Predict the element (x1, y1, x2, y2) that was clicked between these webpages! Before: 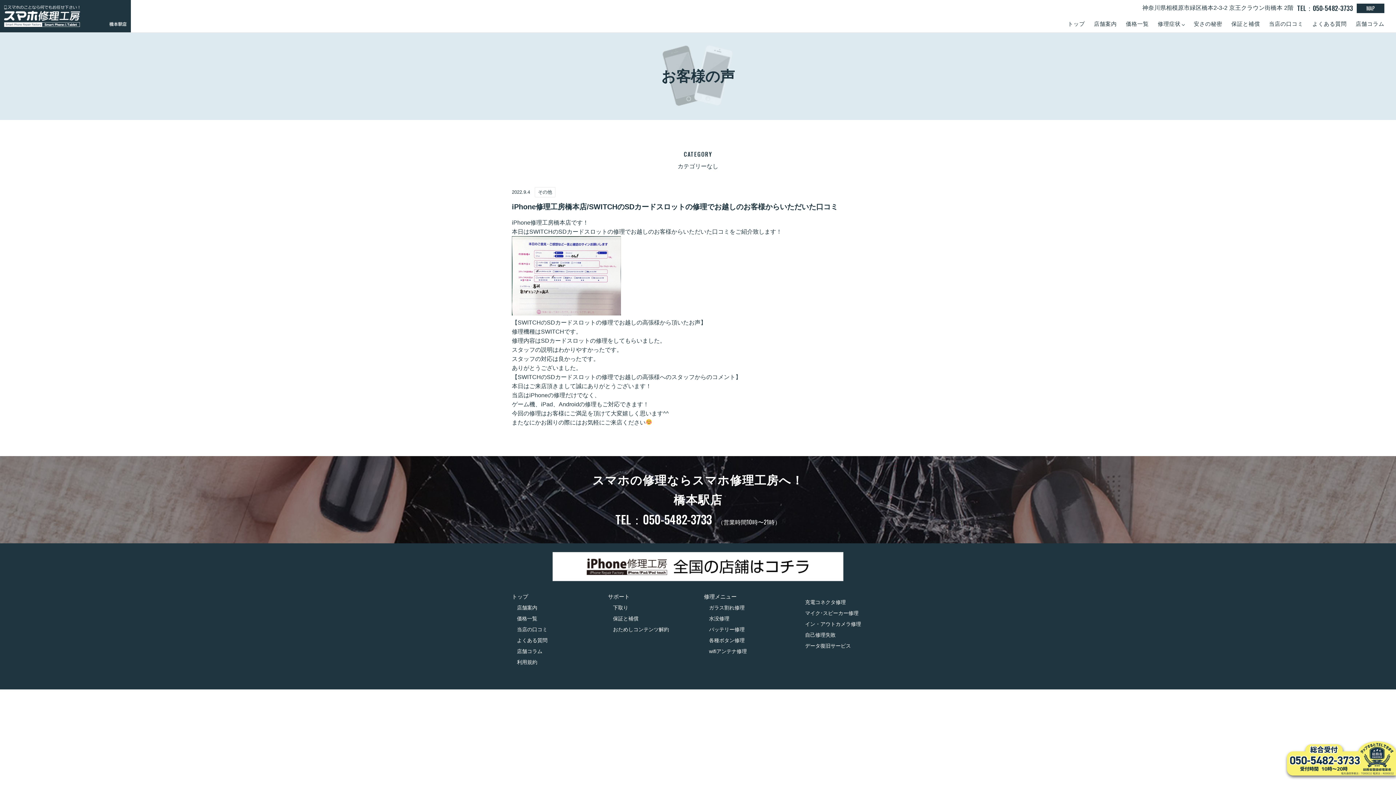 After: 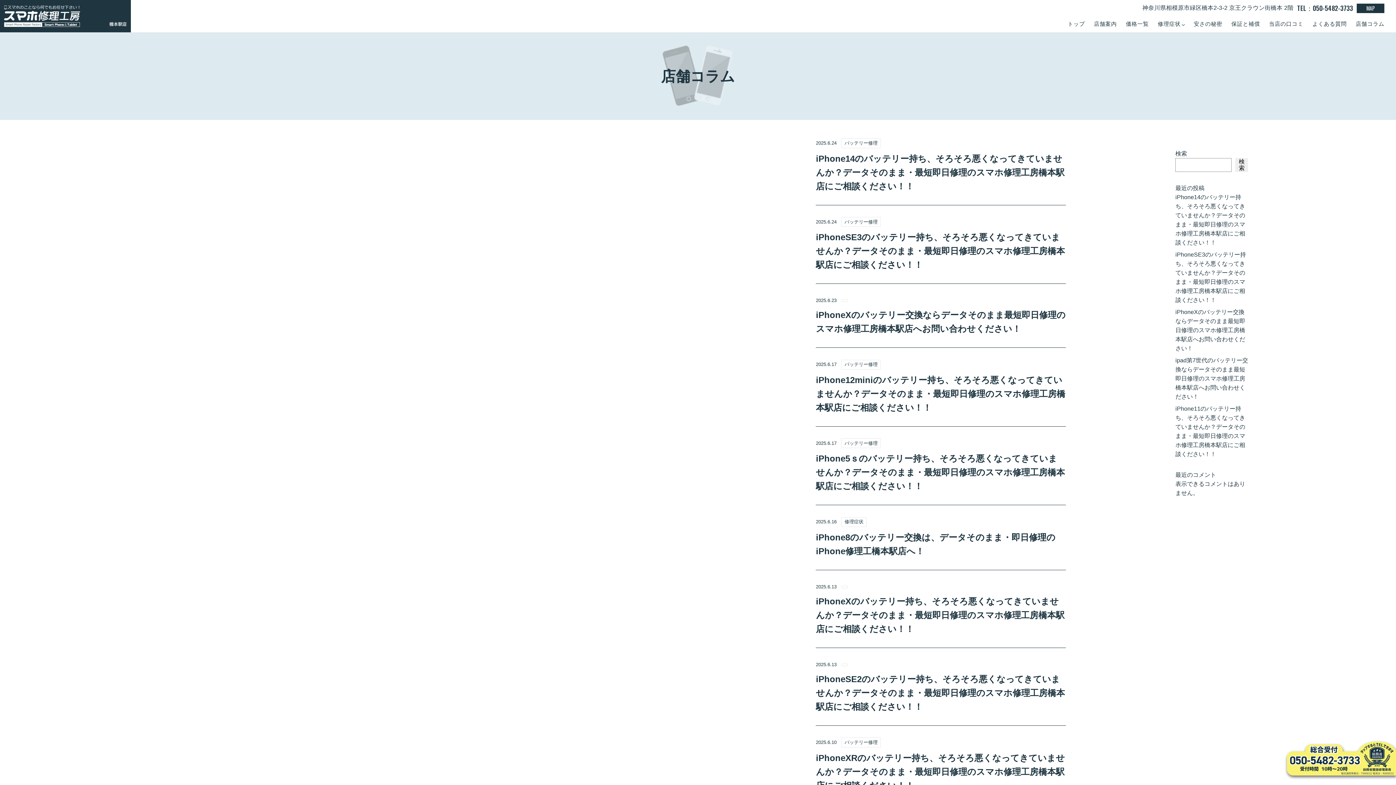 Action: label: 店舗コラム bbox: (517, 648, 542, 654)